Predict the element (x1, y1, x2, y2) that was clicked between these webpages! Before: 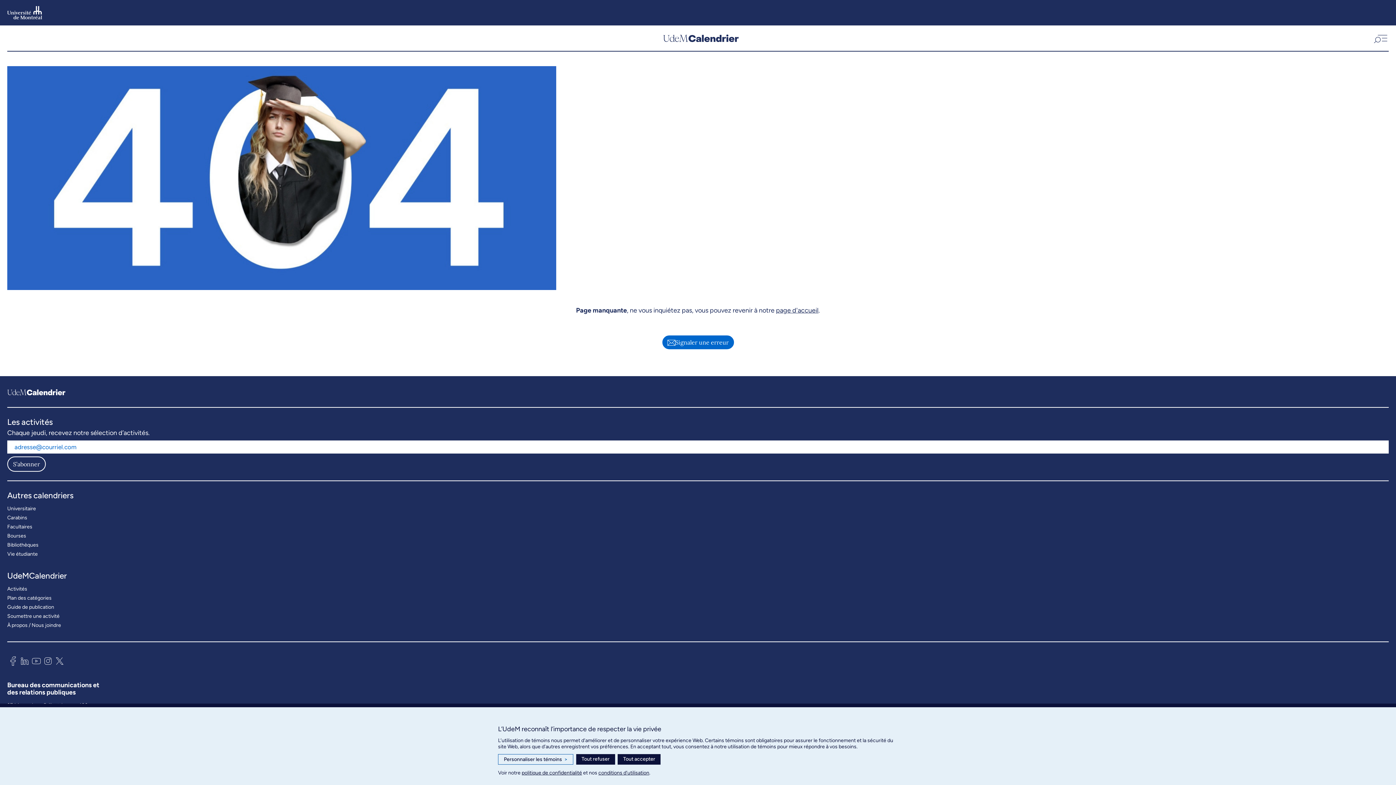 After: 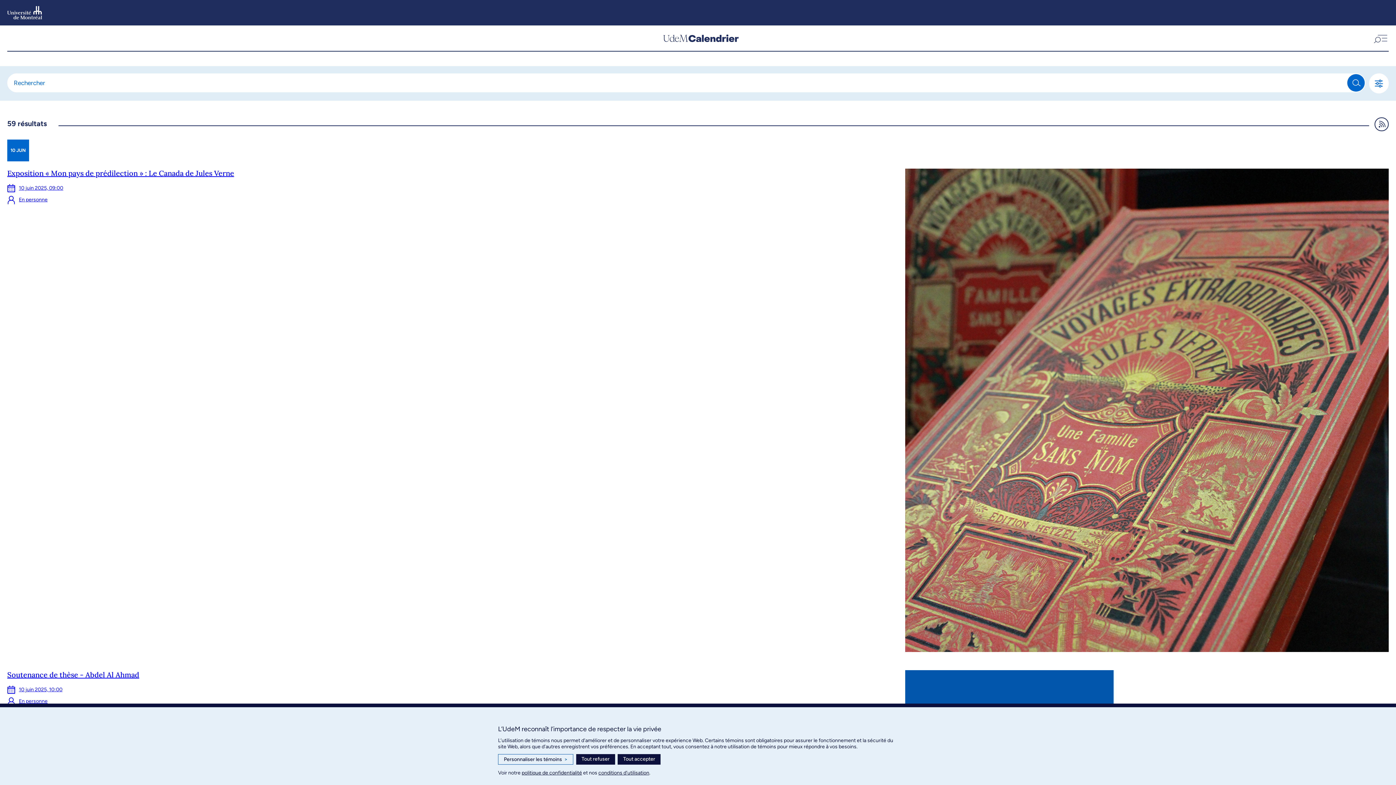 Action: bbox: (7, 584, 27, 593) label: Activités